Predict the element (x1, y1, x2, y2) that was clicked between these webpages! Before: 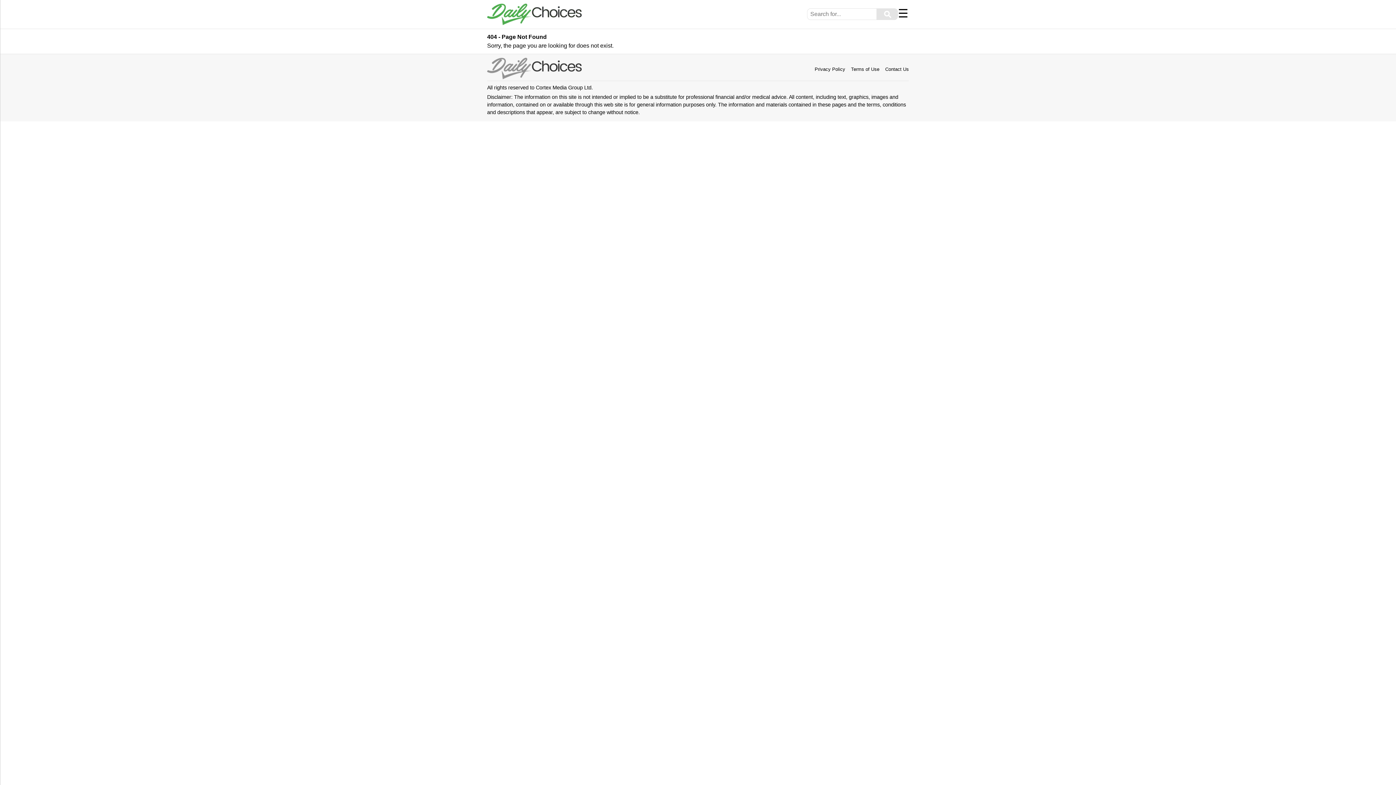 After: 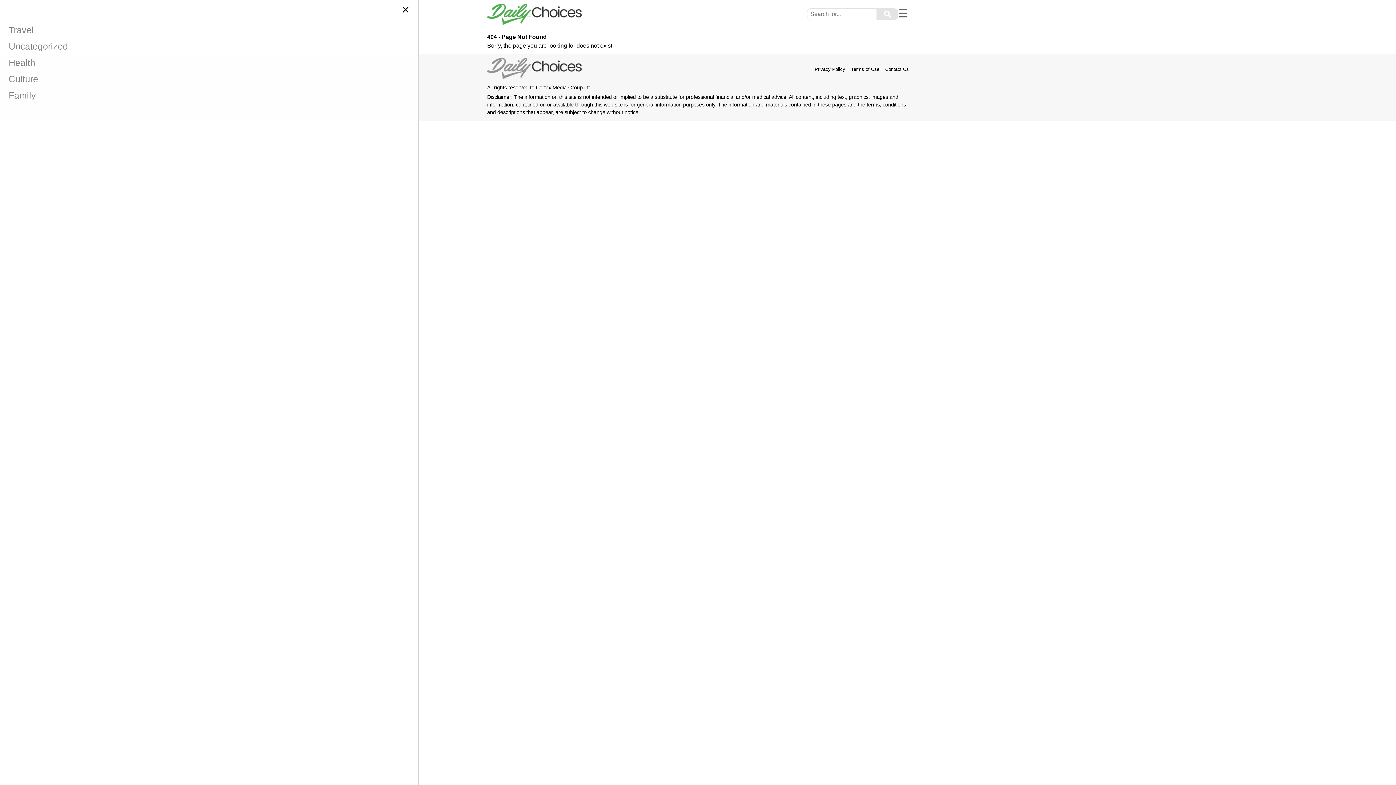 Action: bbox: (898, 7, 908, 20) label: Menu